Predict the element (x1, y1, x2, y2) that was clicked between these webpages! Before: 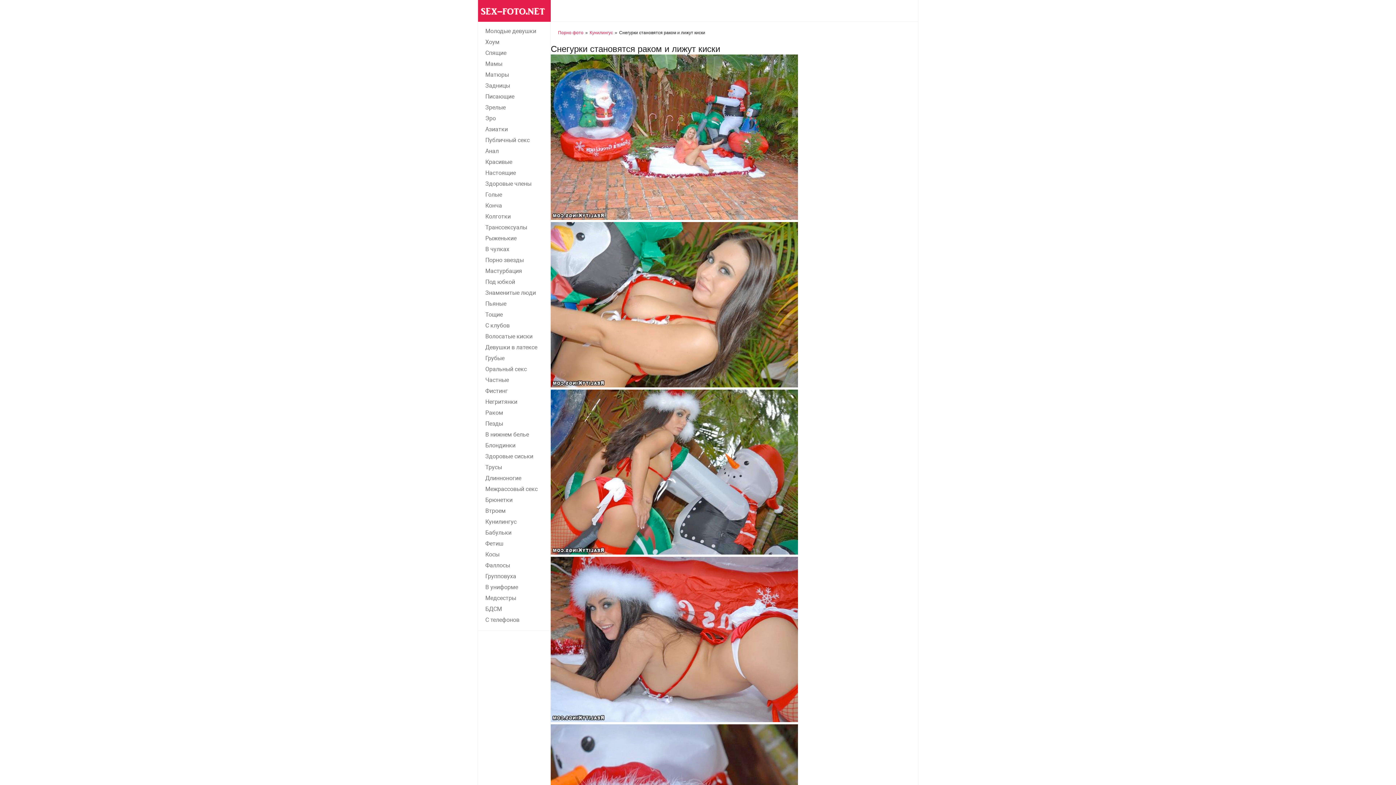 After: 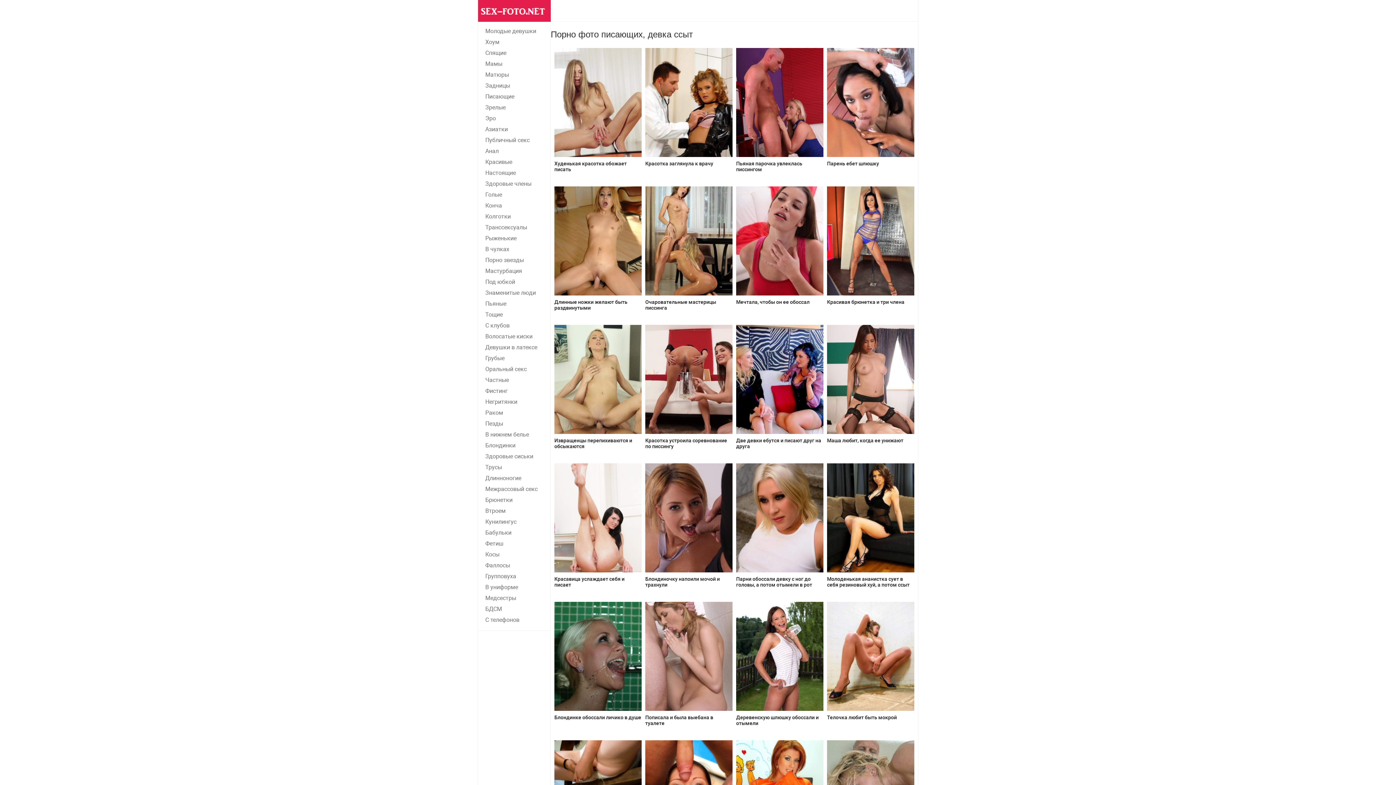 Action: bbox: (478, 90, 550, 101) label: Писающие